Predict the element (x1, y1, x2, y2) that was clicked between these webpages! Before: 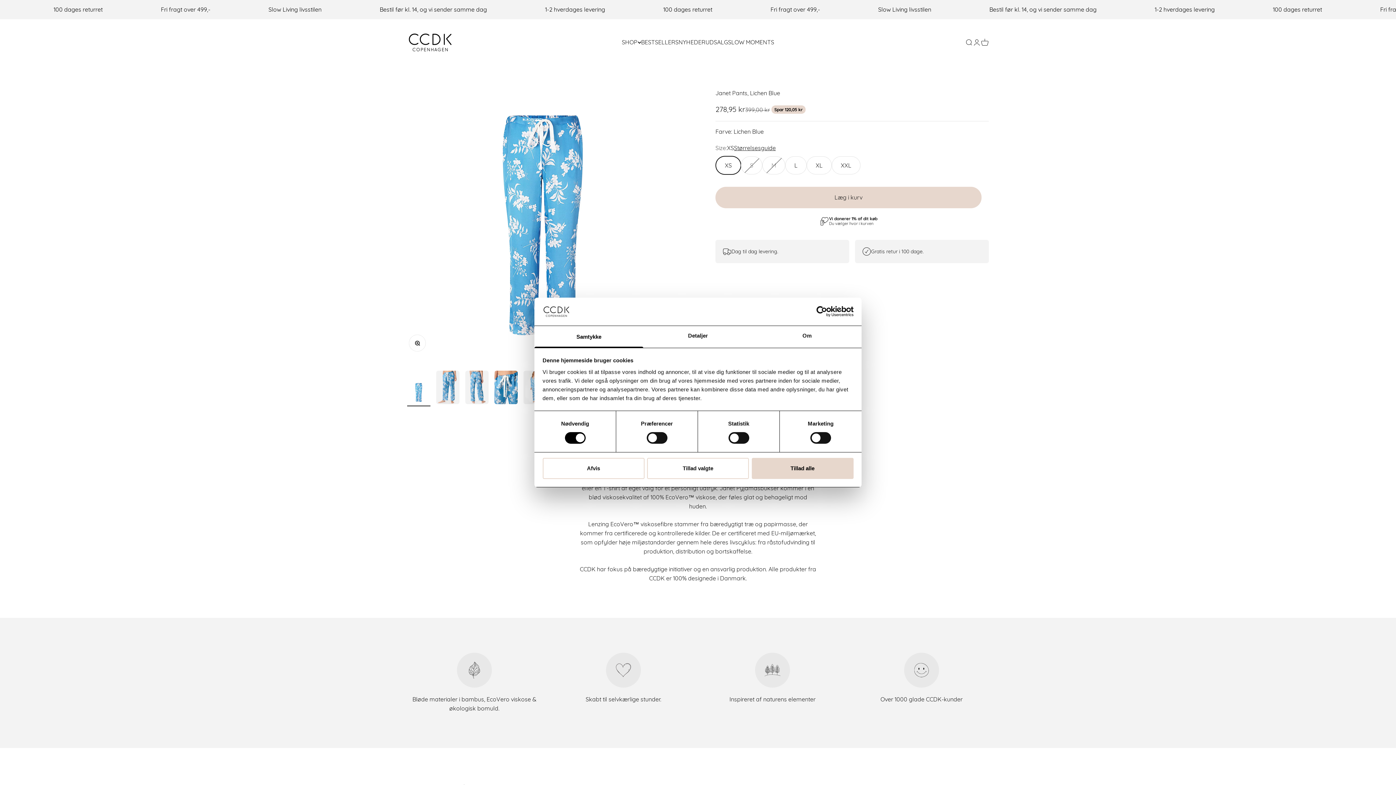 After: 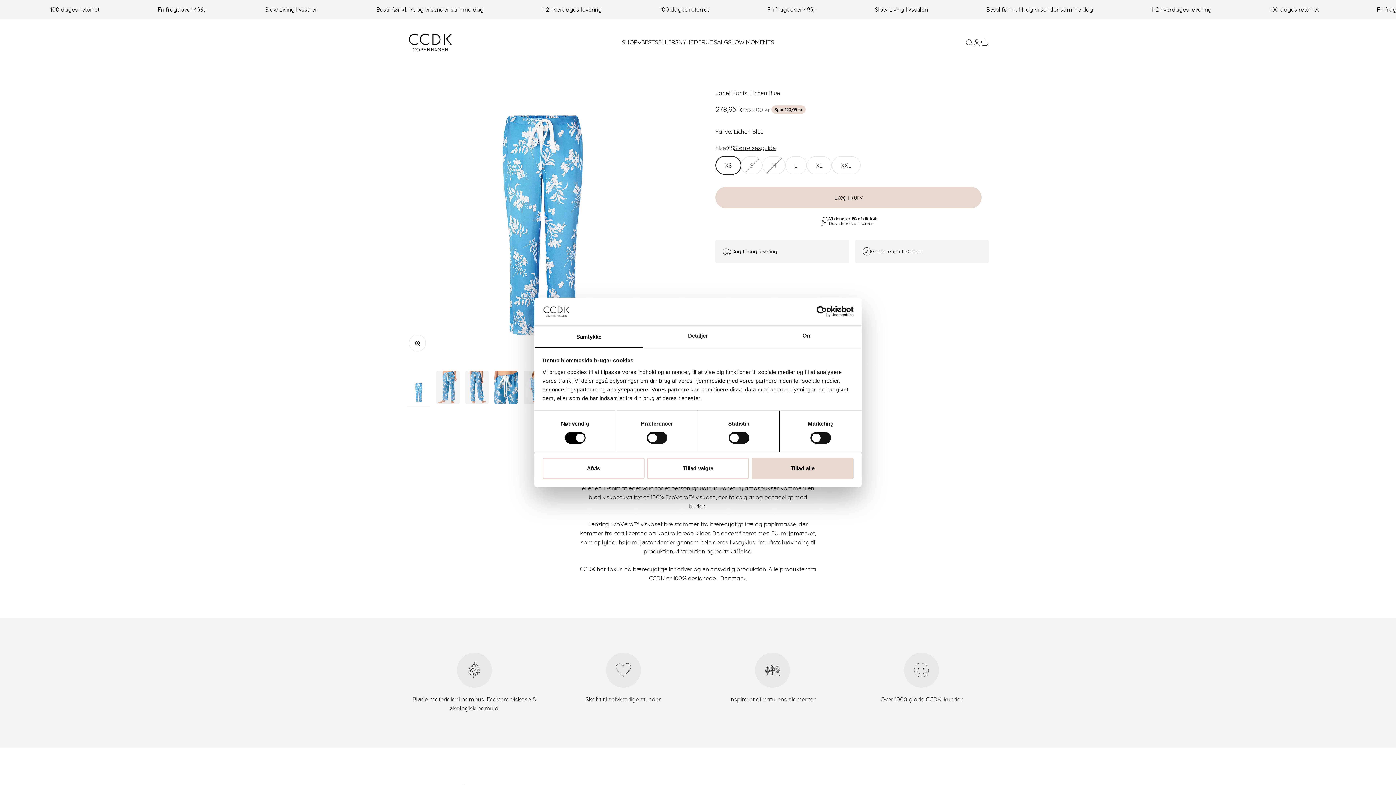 Action: label: Samtykke bbox: (534, 326, 643, 347)